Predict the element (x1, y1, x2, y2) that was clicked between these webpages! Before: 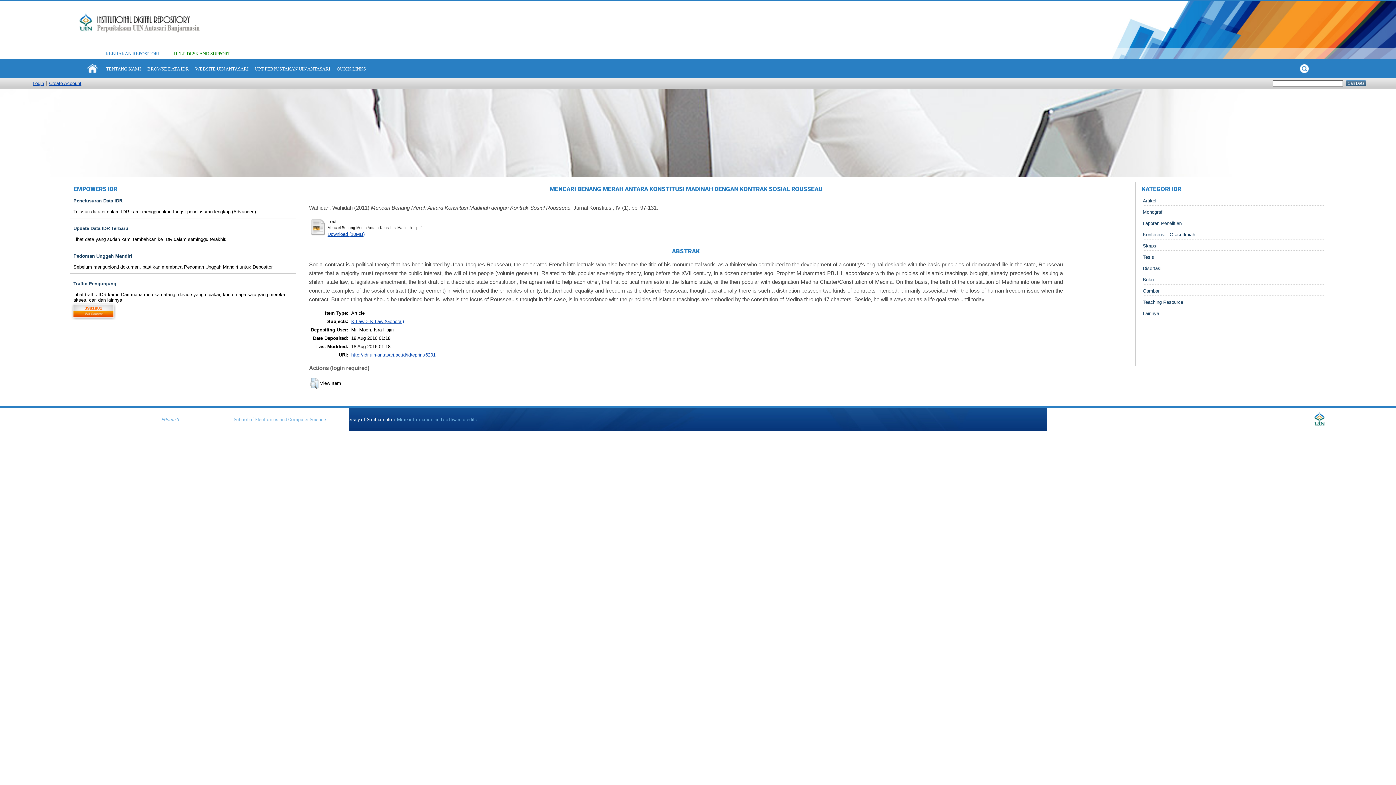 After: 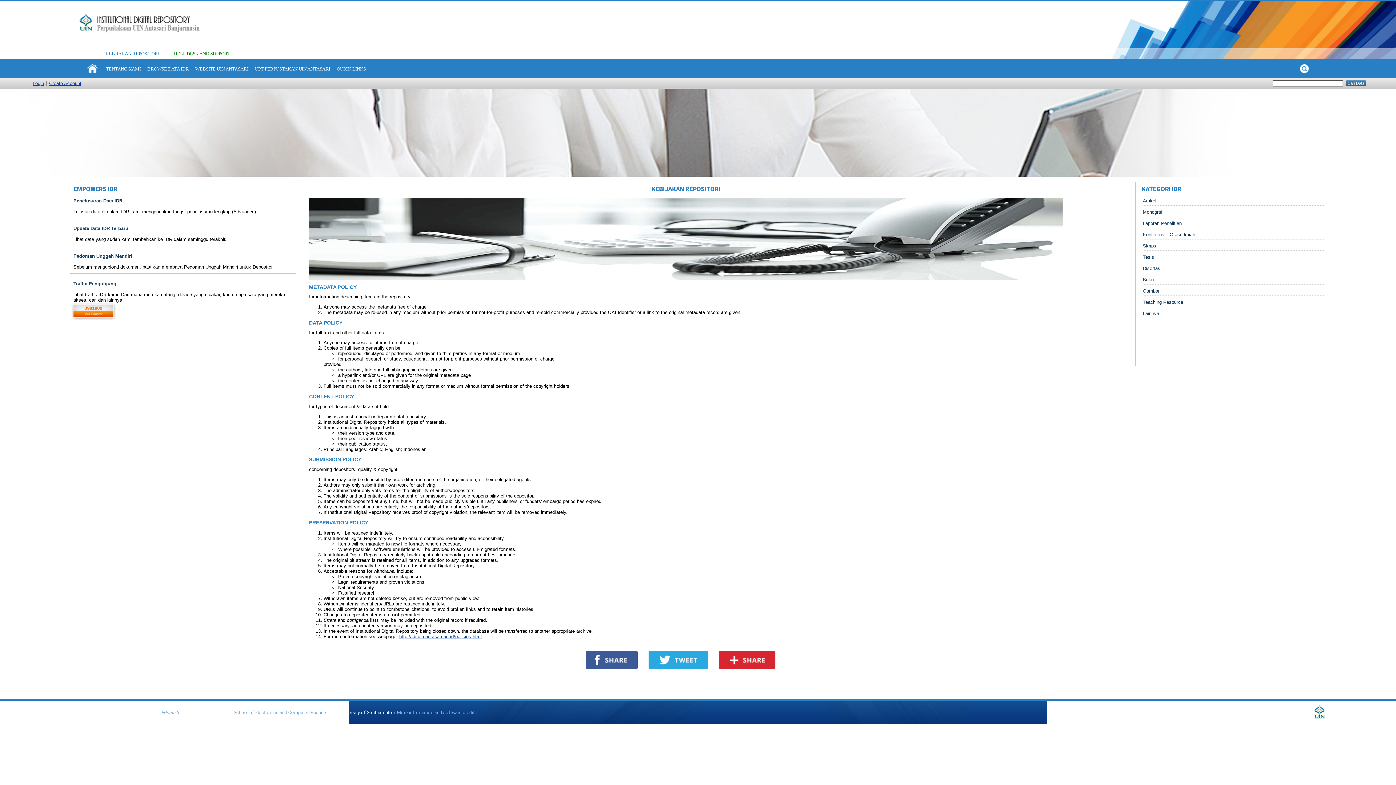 Action: label: KEBIJAKAN REPOSITORI bbox: (87, 48, 163, 59)